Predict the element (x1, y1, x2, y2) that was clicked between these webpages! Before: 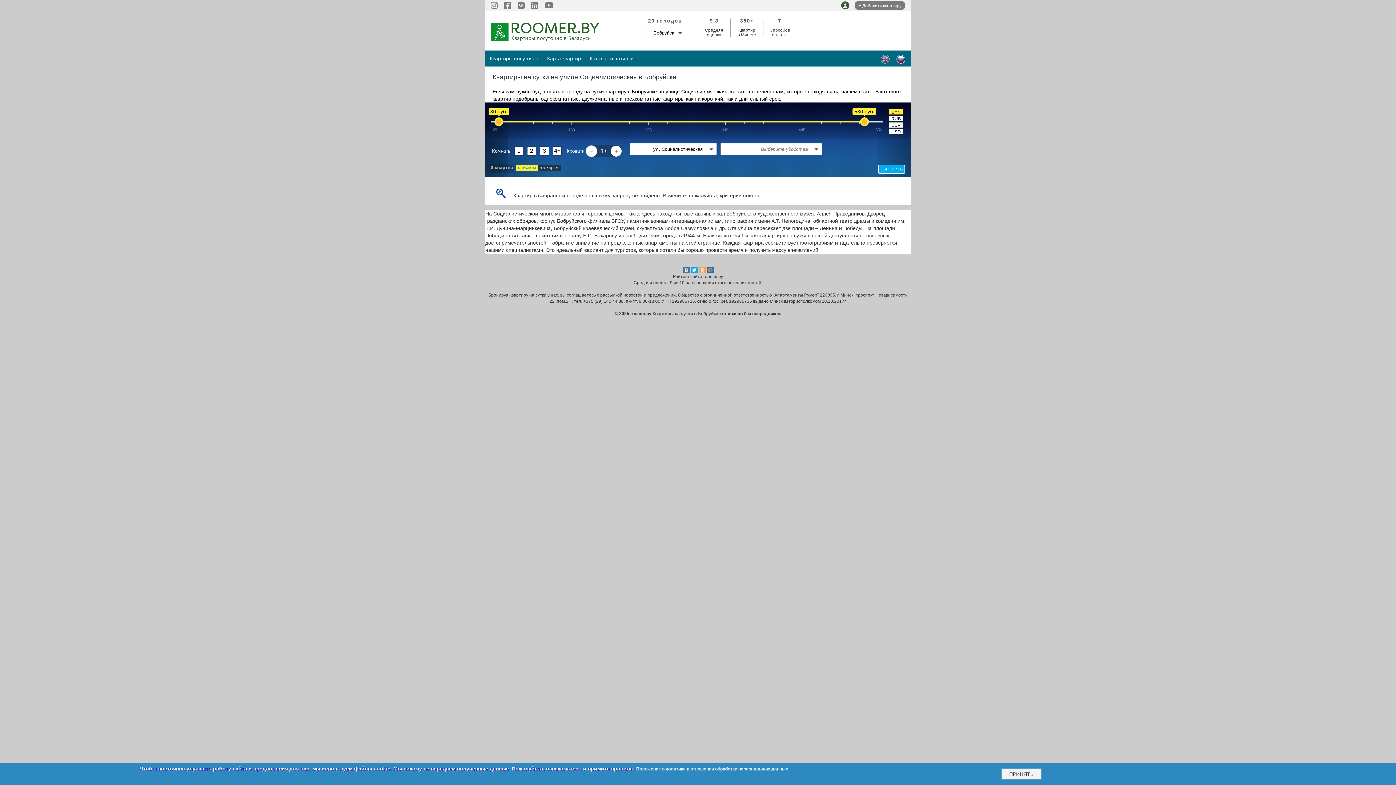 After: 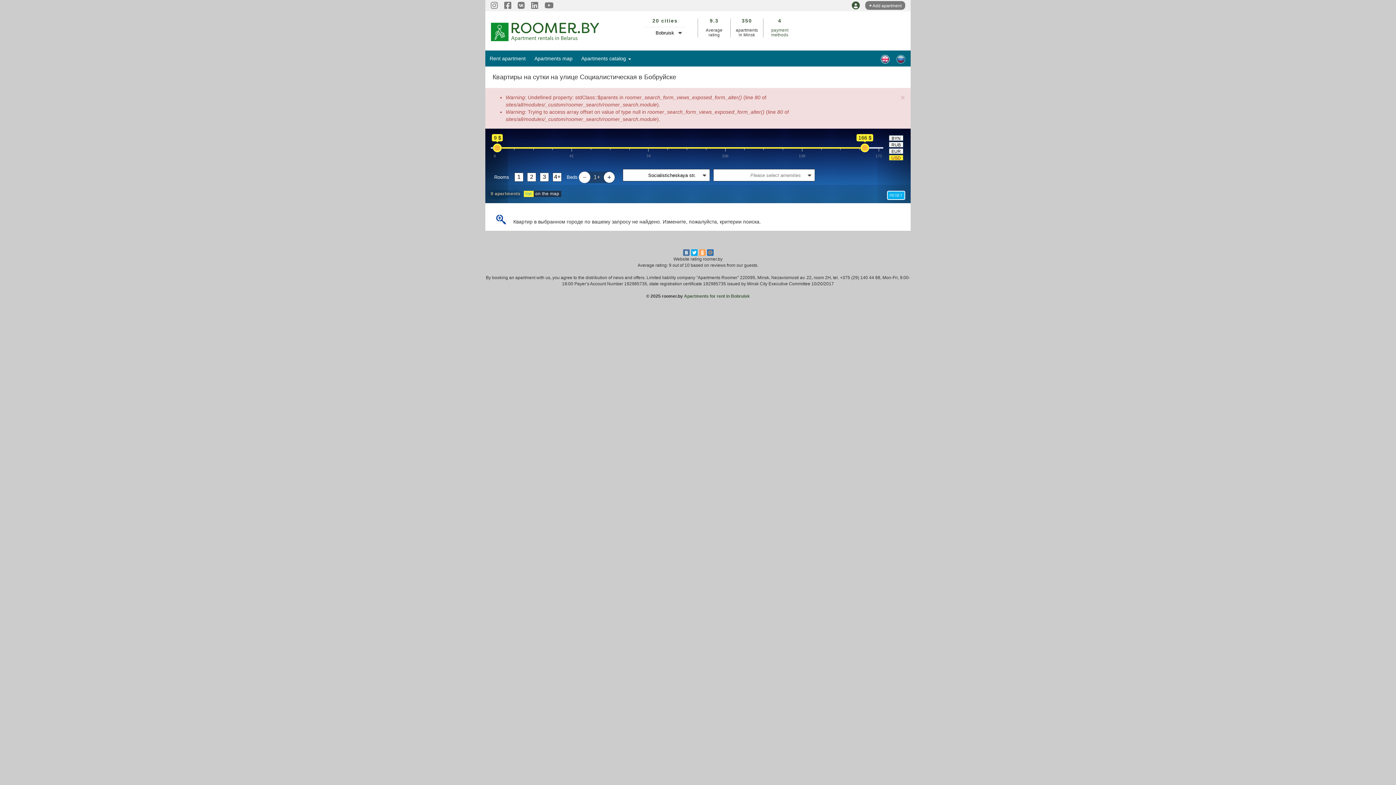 Action: bbox: (881, 55, 889, 63)